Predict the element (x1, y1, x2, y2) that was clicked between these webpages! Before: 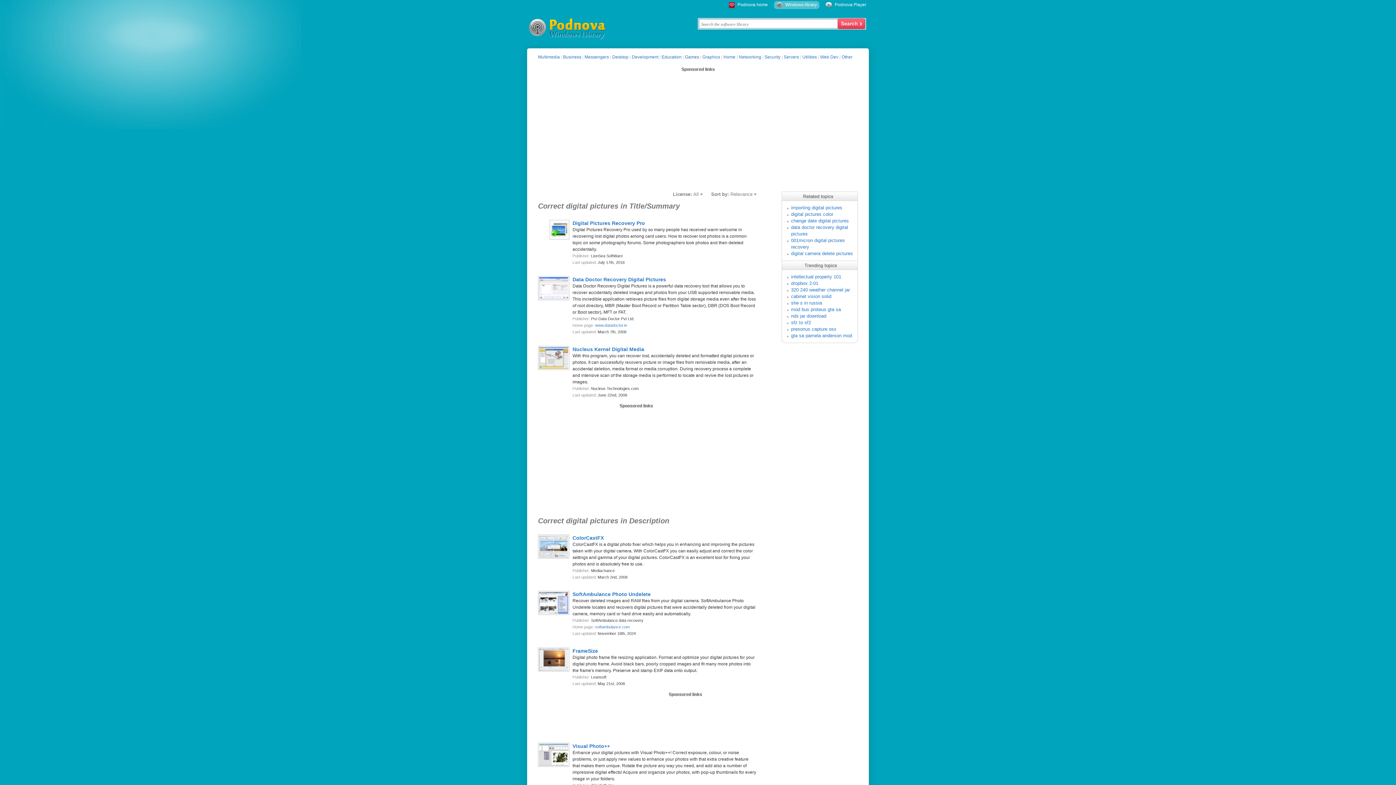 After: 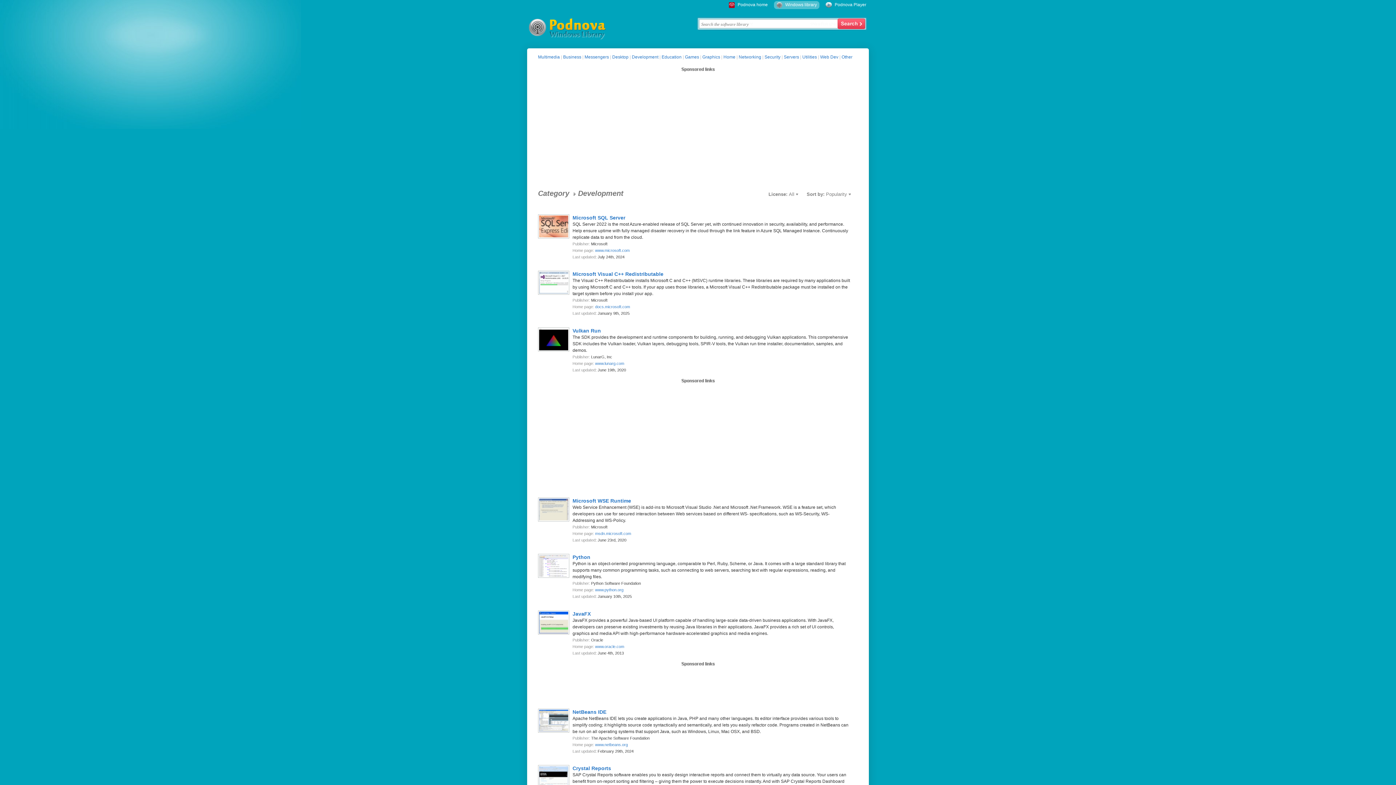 Action: label: Development bbox: (632, 54, 658, 59)